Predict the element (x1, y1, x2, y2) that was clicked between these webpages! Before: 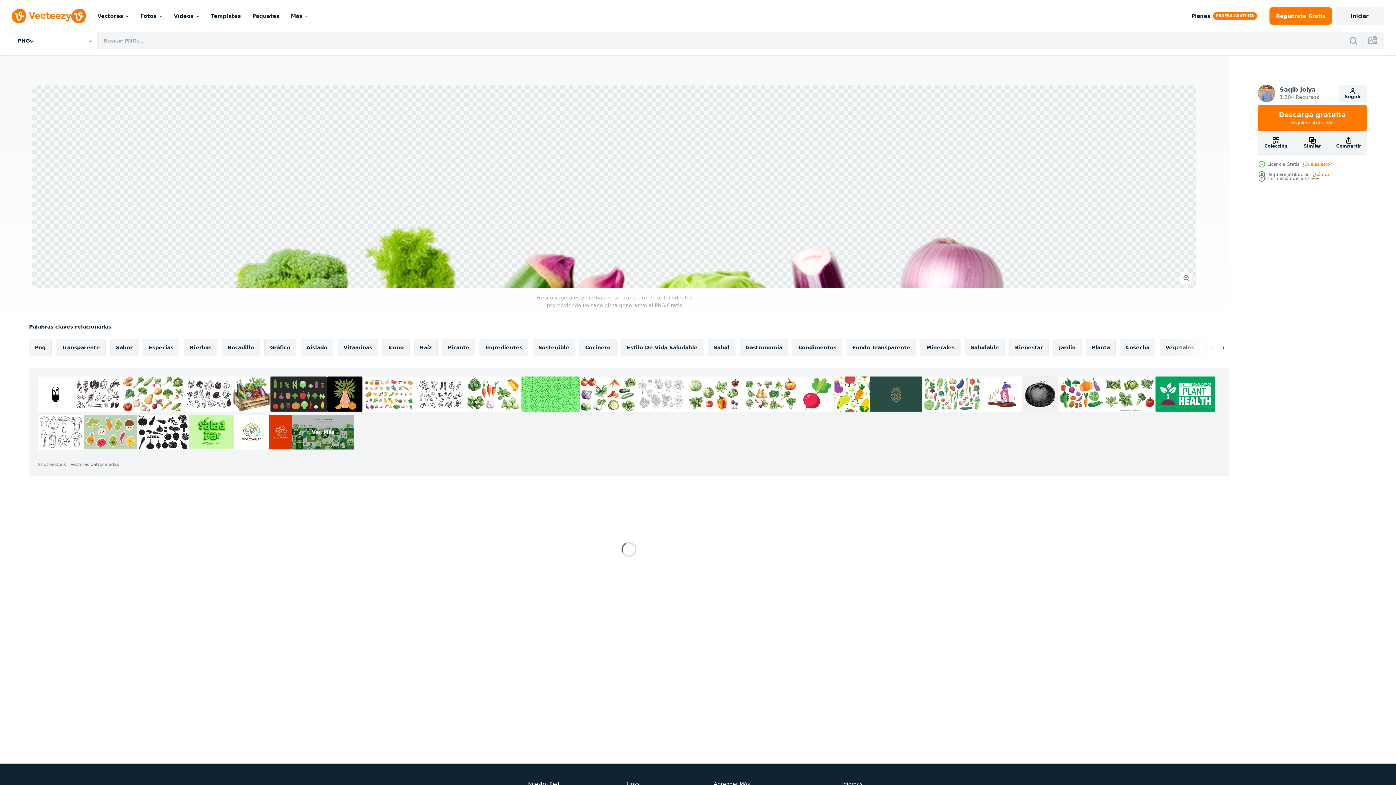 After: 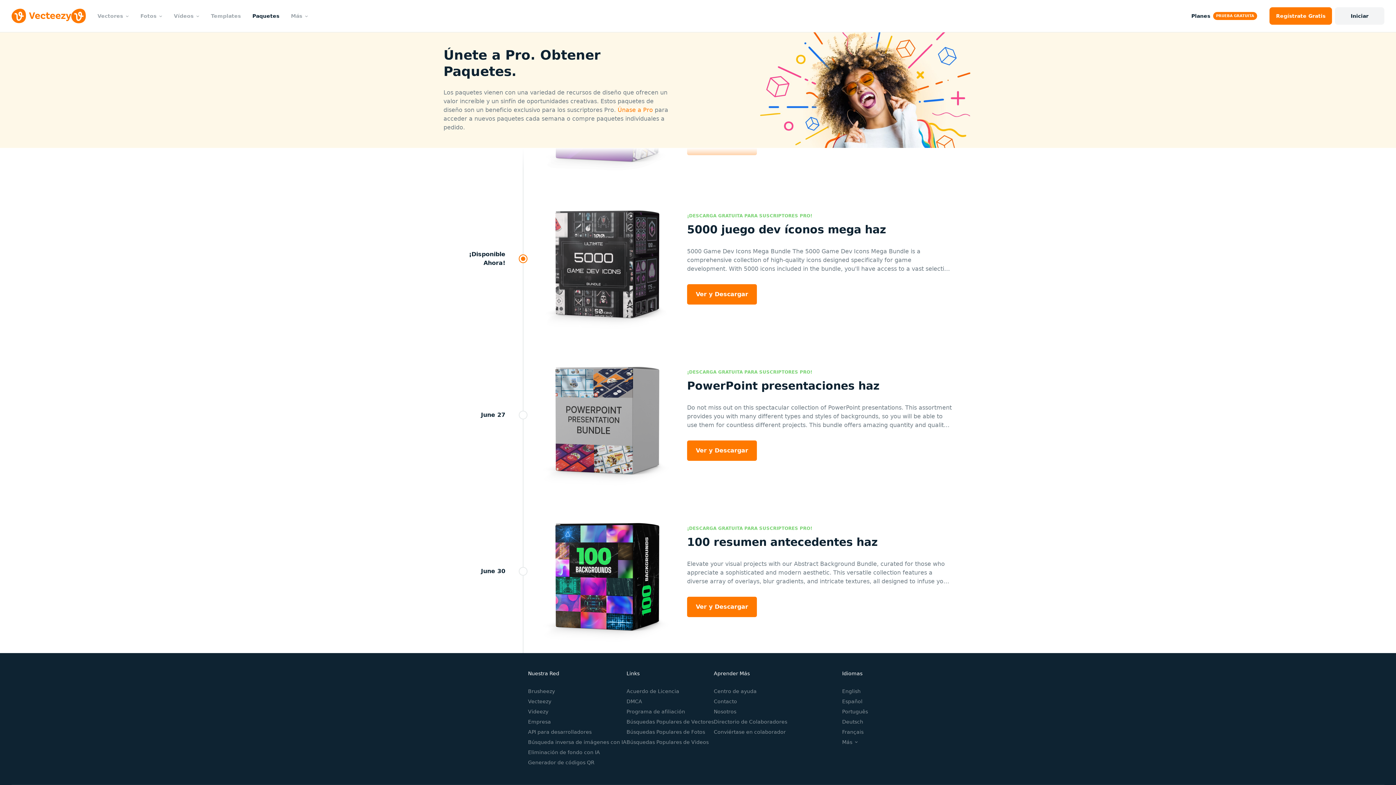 Action: label: Paquetes bbox: (246, 0, 285, 32)